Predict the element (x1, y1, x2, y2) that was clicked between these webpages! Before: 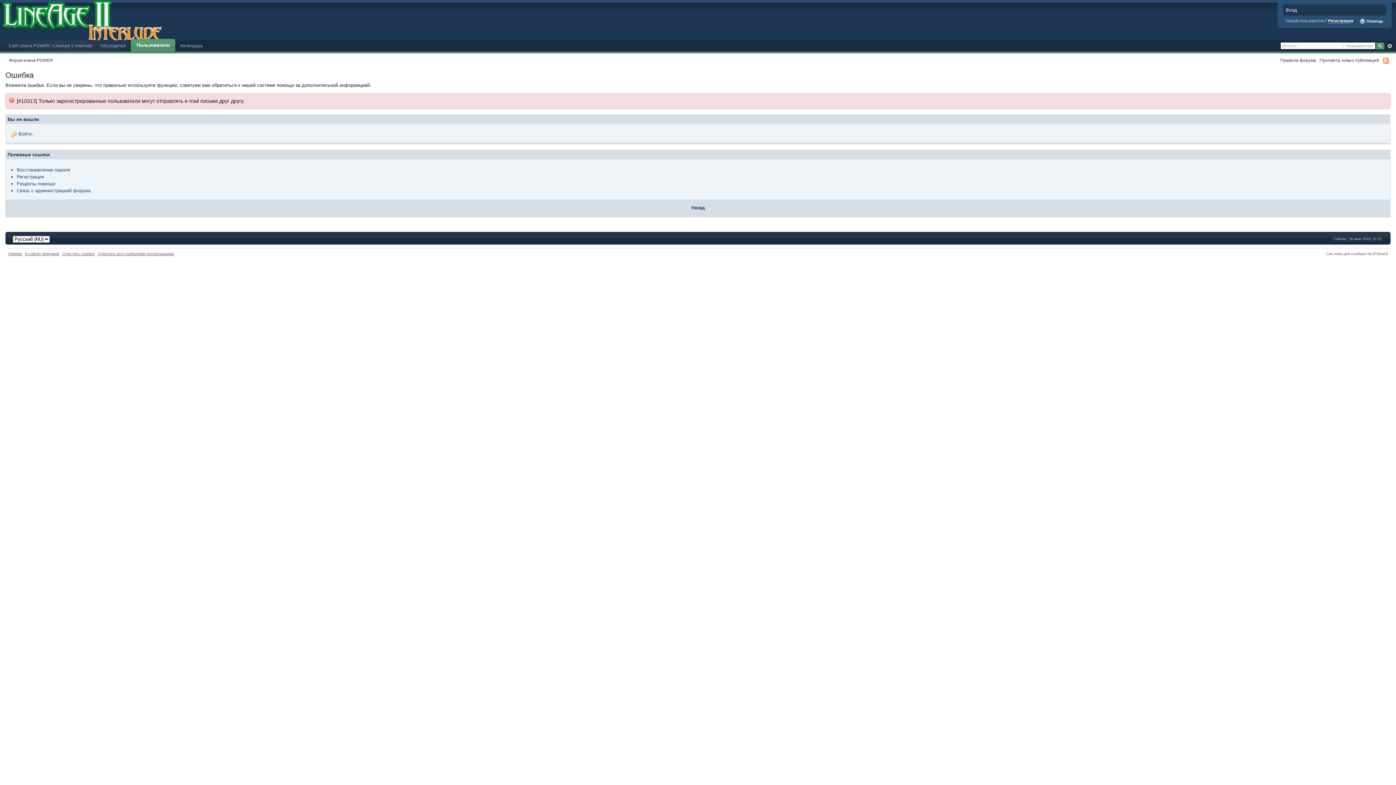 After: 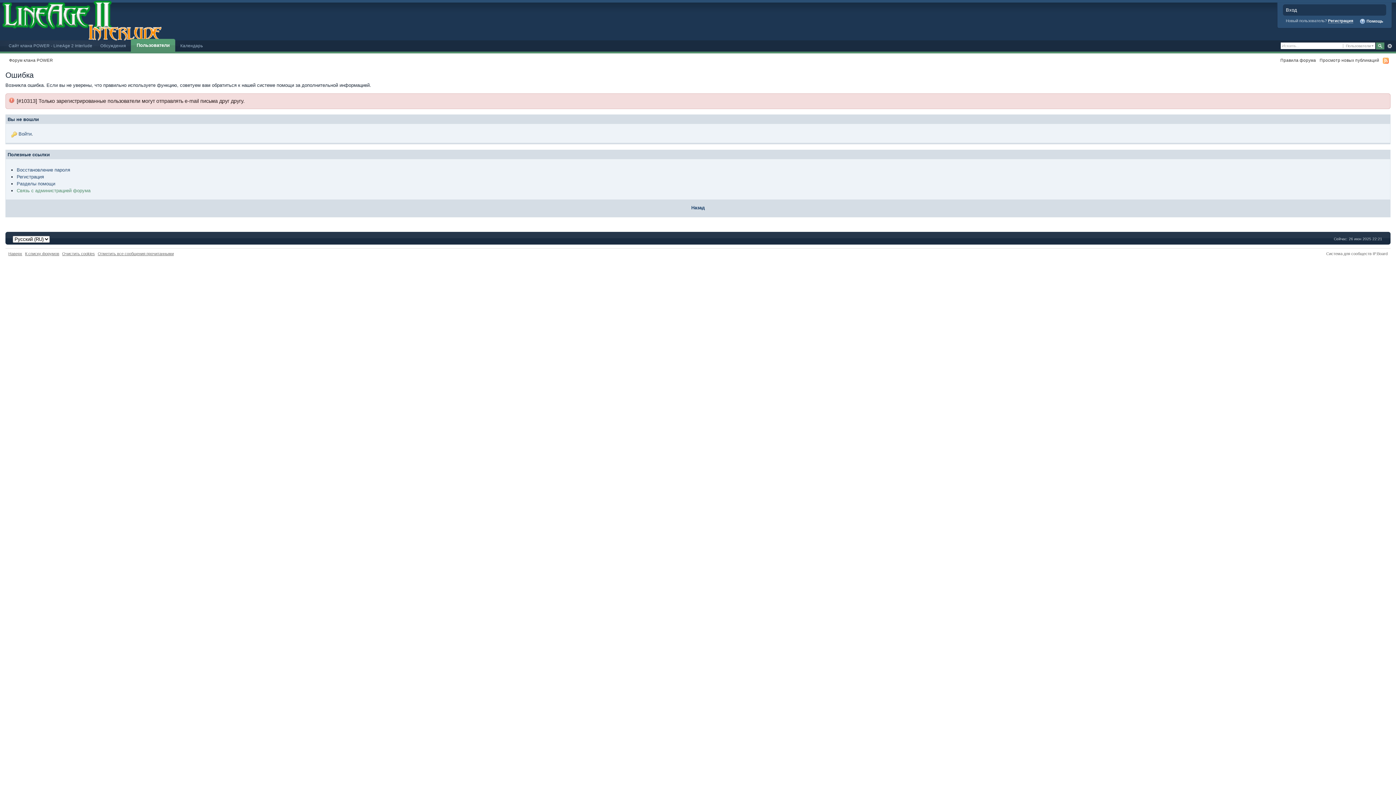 Action: label: Связь с администрацией форума bbox: (16, 187, 90, 193)